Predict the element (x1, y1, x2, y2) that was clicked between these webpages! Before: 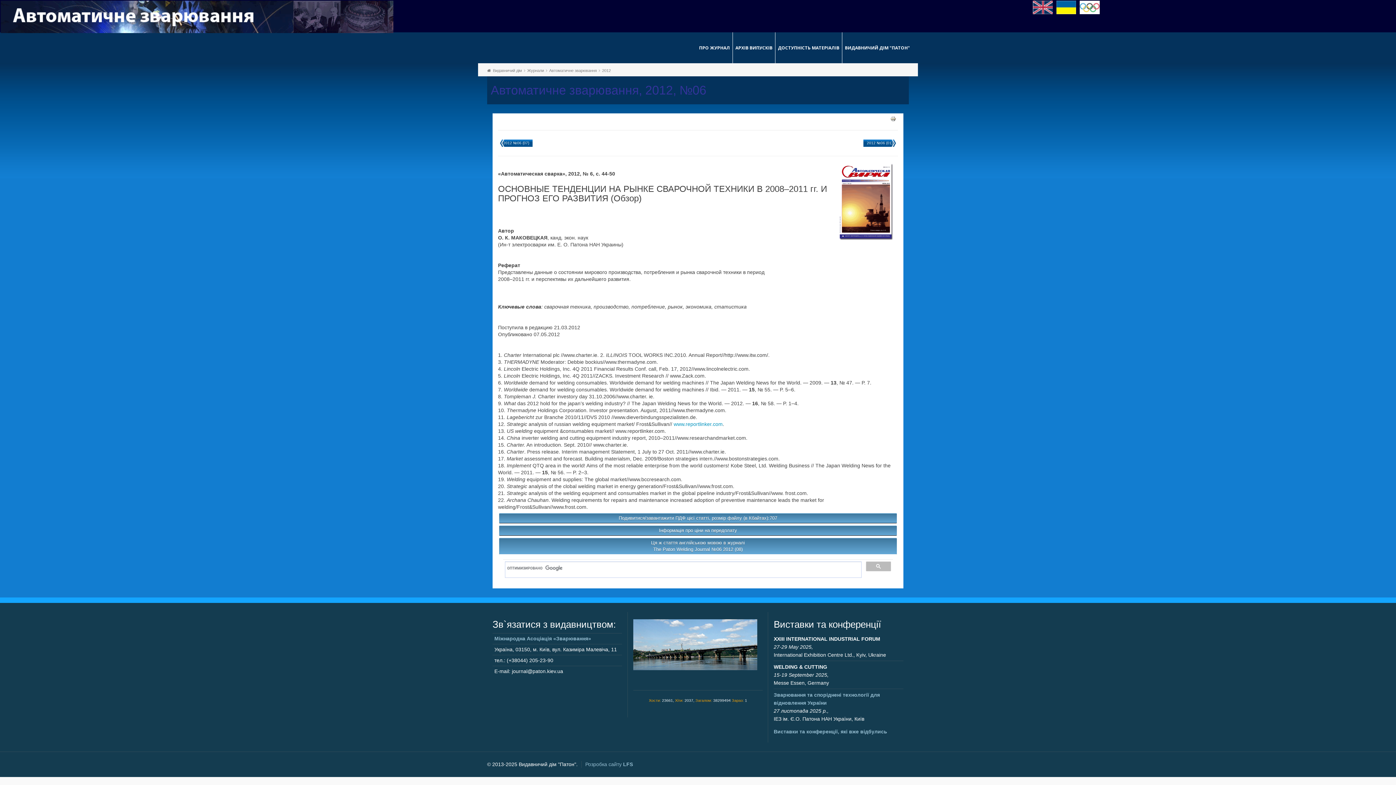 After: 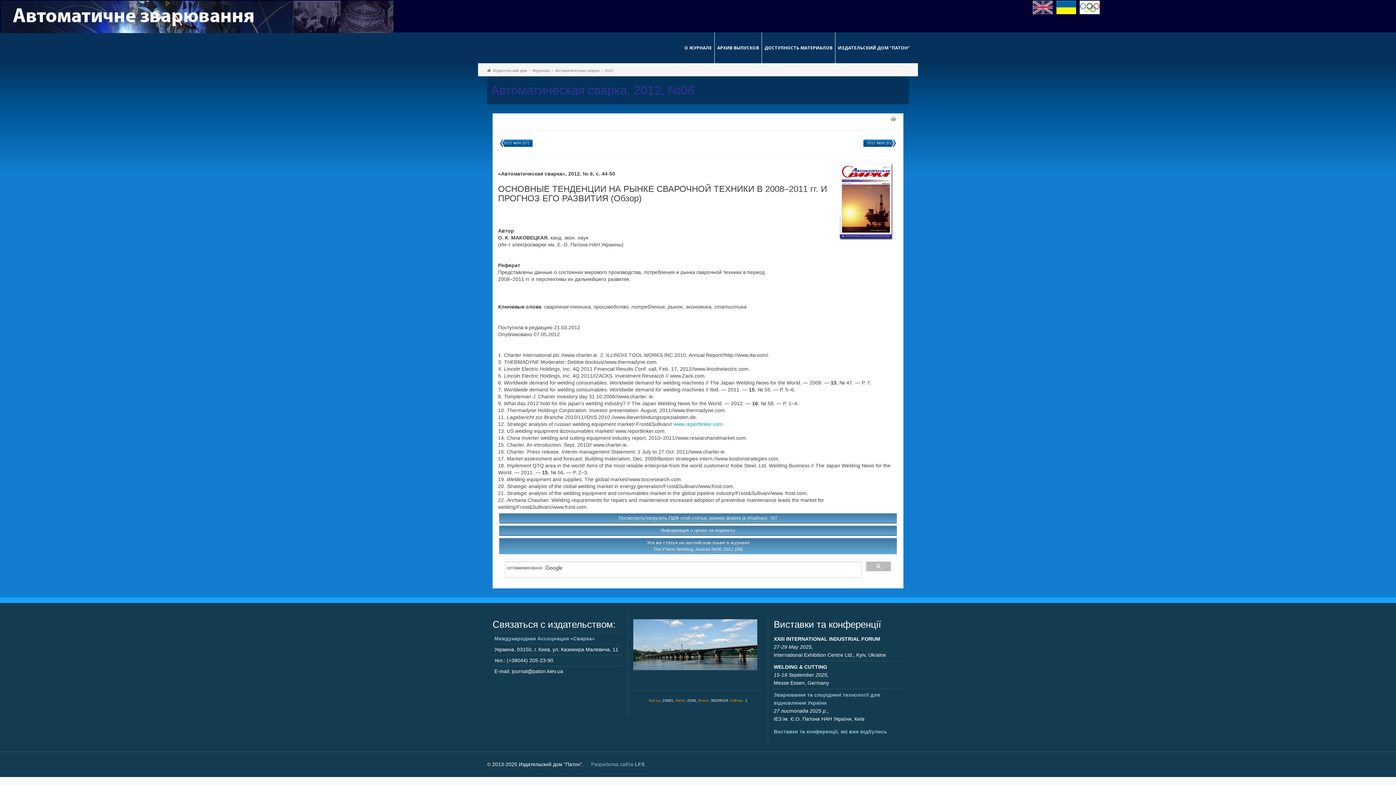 Action: bbox: (1080, 4, 1100, 9)